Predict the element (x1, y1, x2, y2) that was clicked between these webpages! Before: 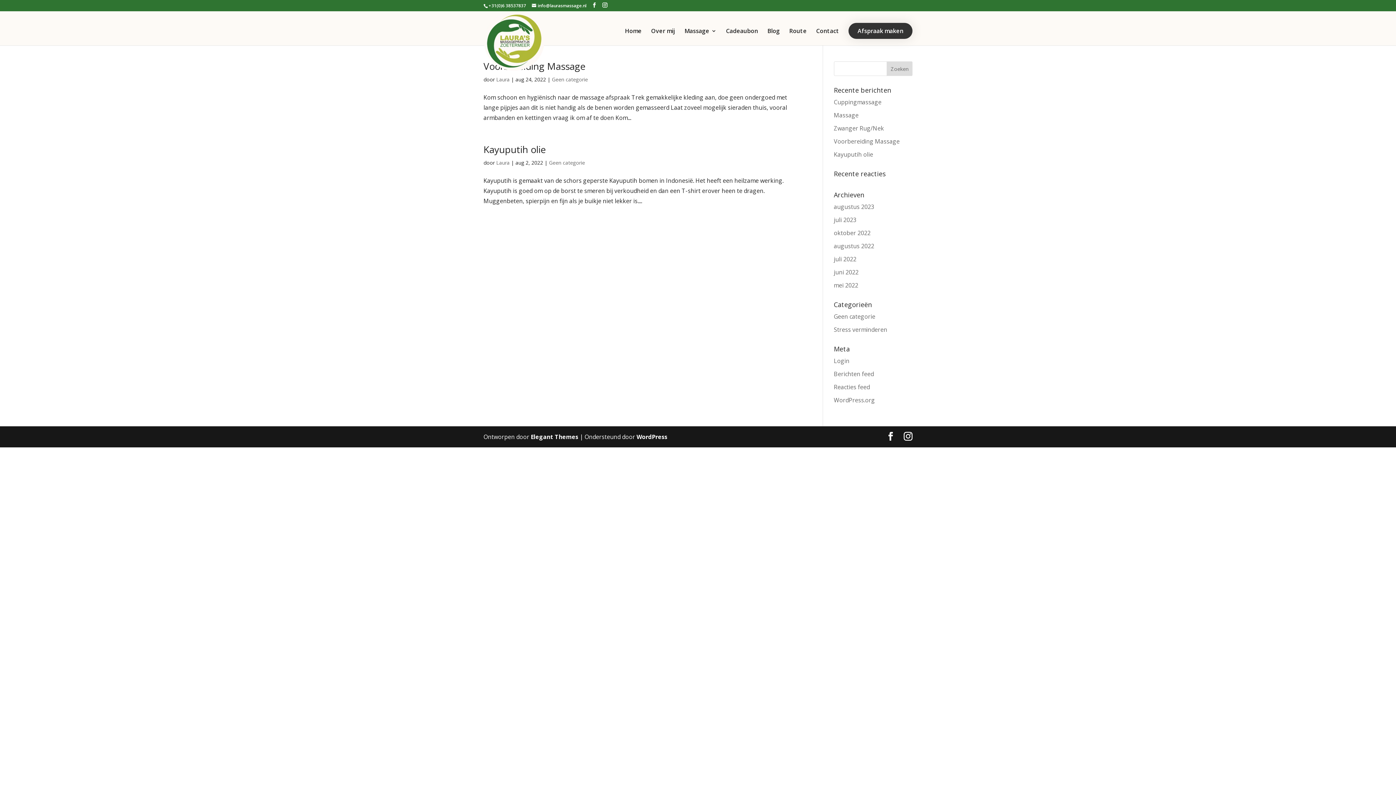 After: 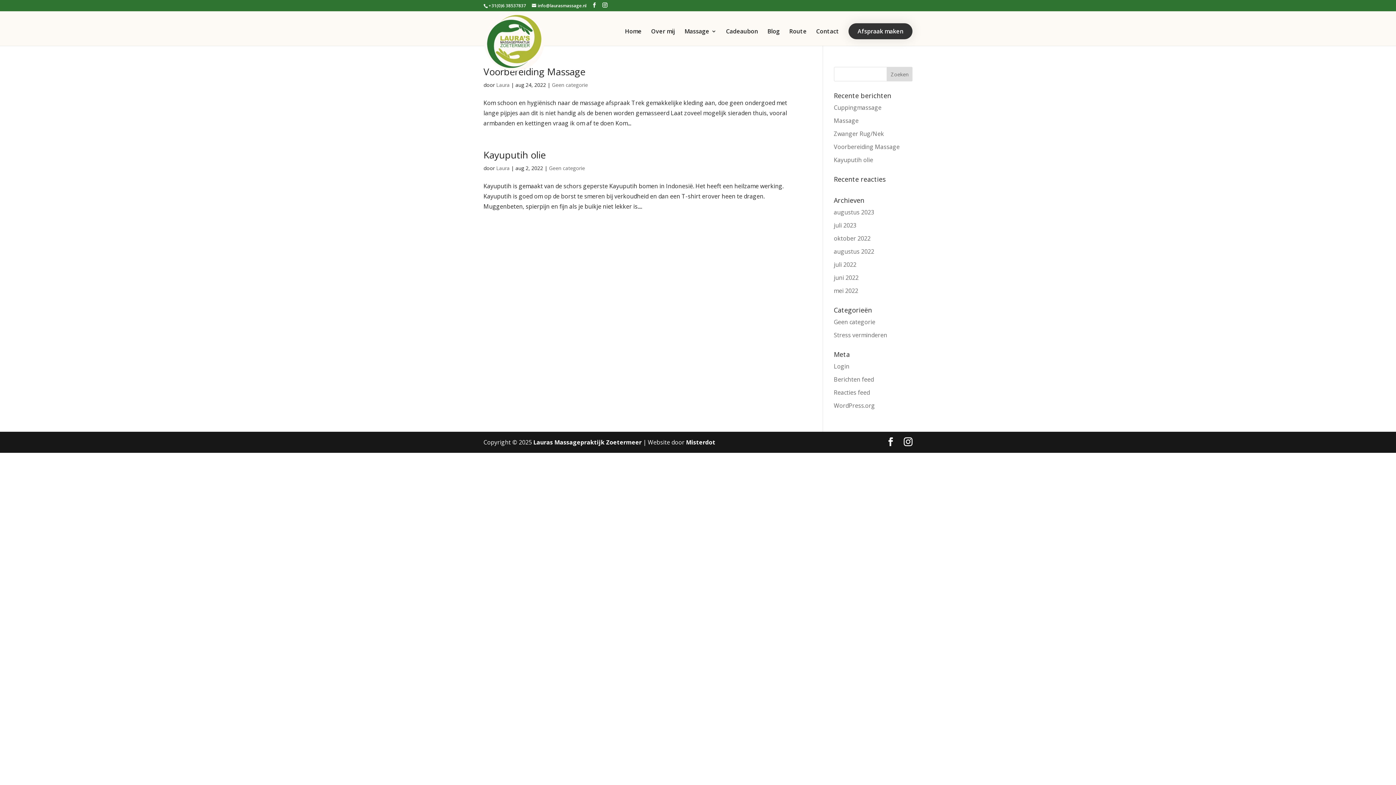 Action: label: +31(0)6 38537837 bbox: (488, 2, 526, 8)